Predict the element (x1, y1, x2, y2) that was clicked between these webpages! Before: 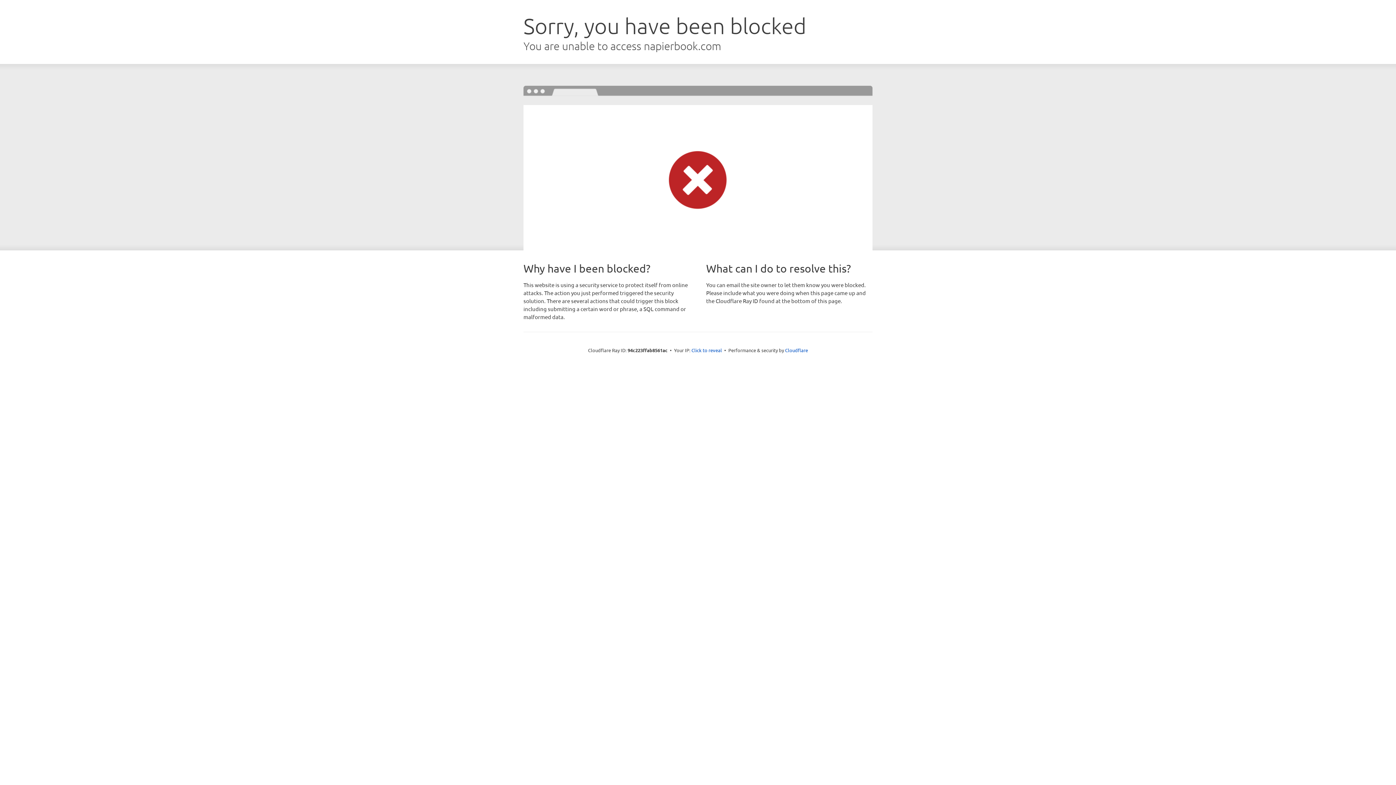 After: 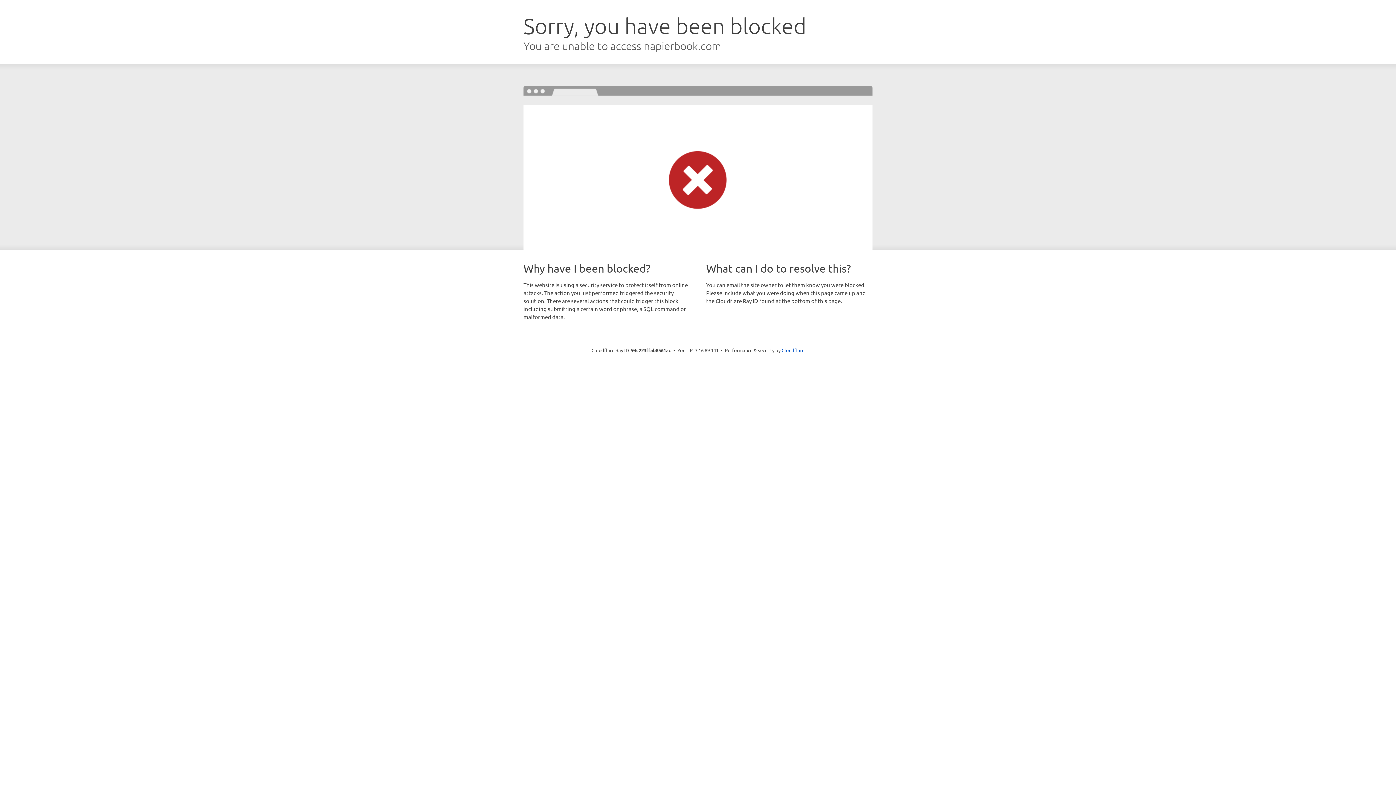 Action: bbox: (691, 346, 722, 353) label: Click to reveal